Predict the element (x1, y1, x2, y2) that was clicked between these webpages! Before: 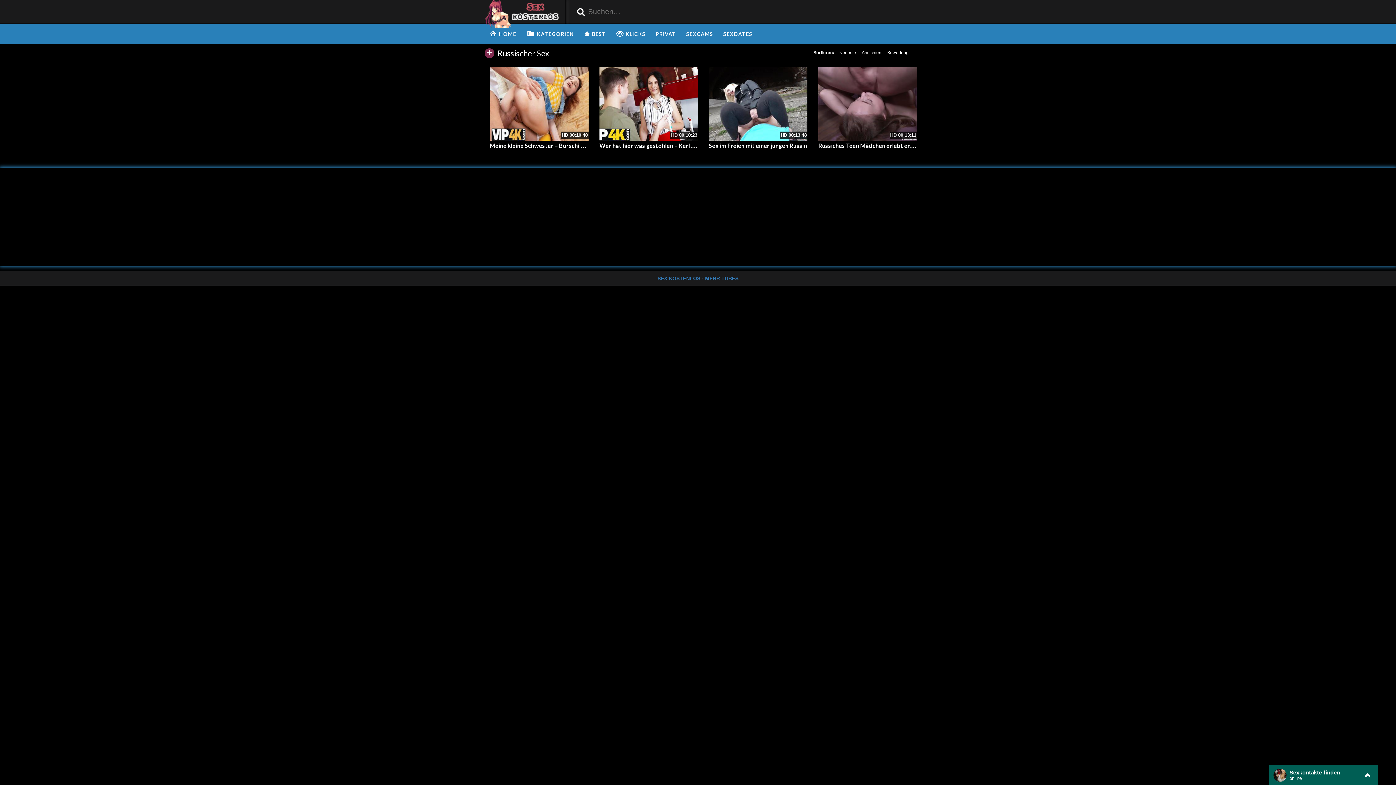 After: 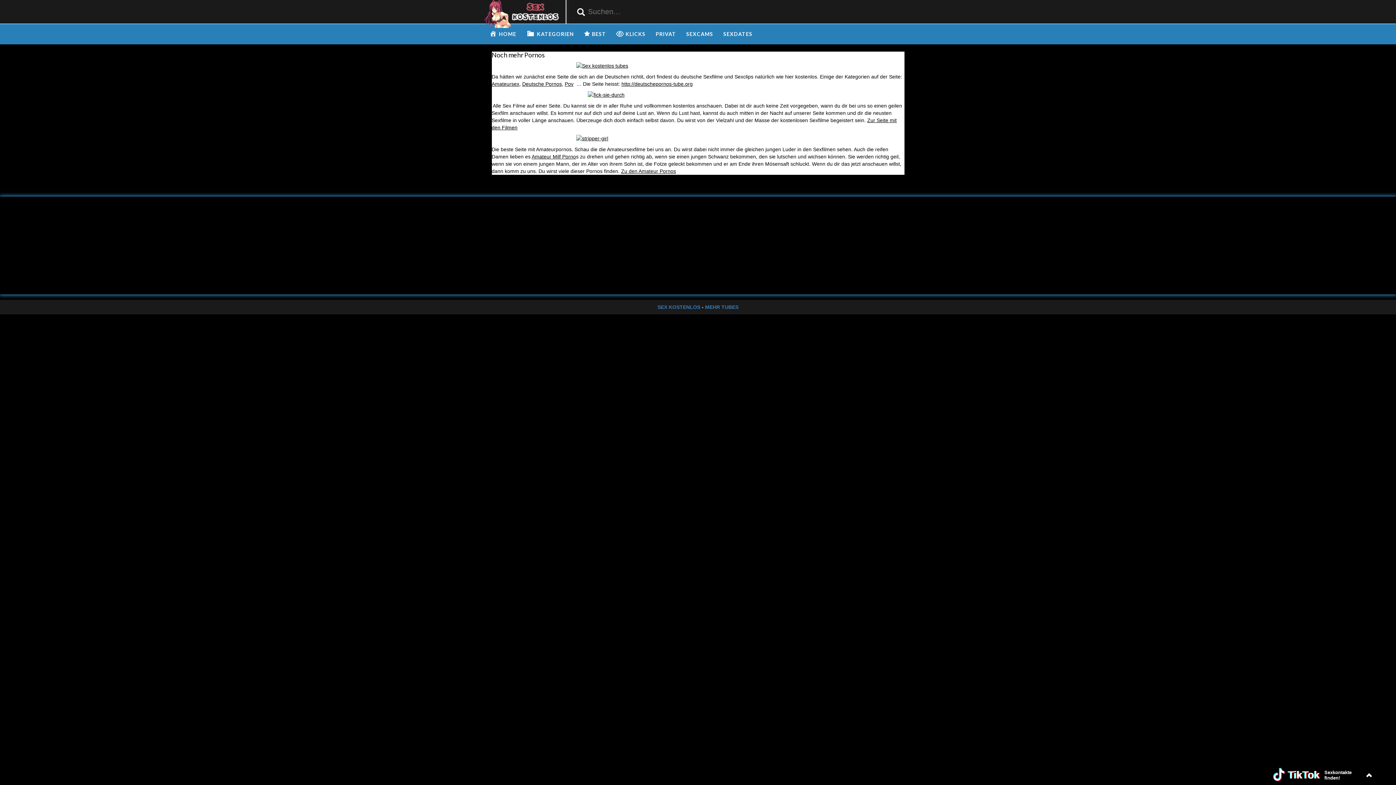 Action: label: MEHR TUBES bbox: (705, 275, 738, 281)